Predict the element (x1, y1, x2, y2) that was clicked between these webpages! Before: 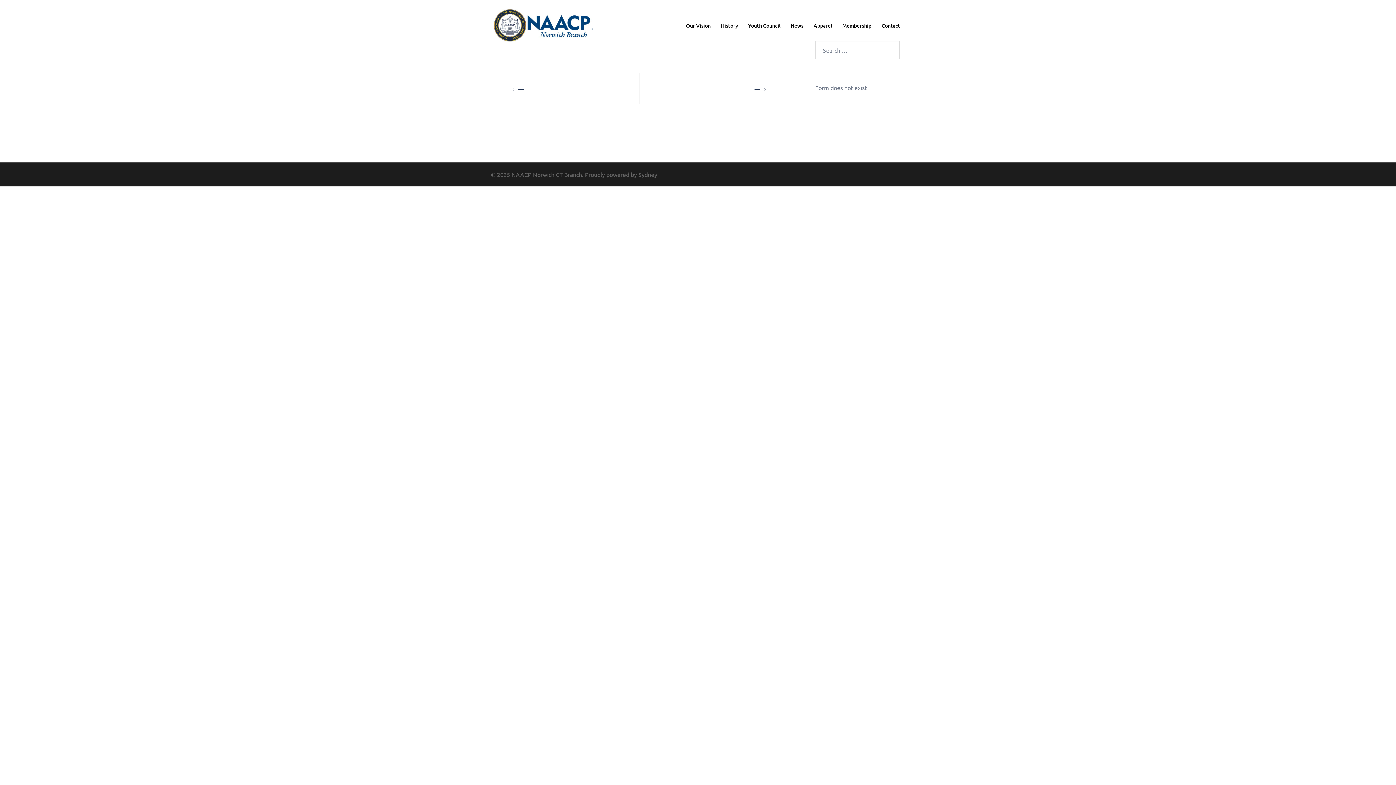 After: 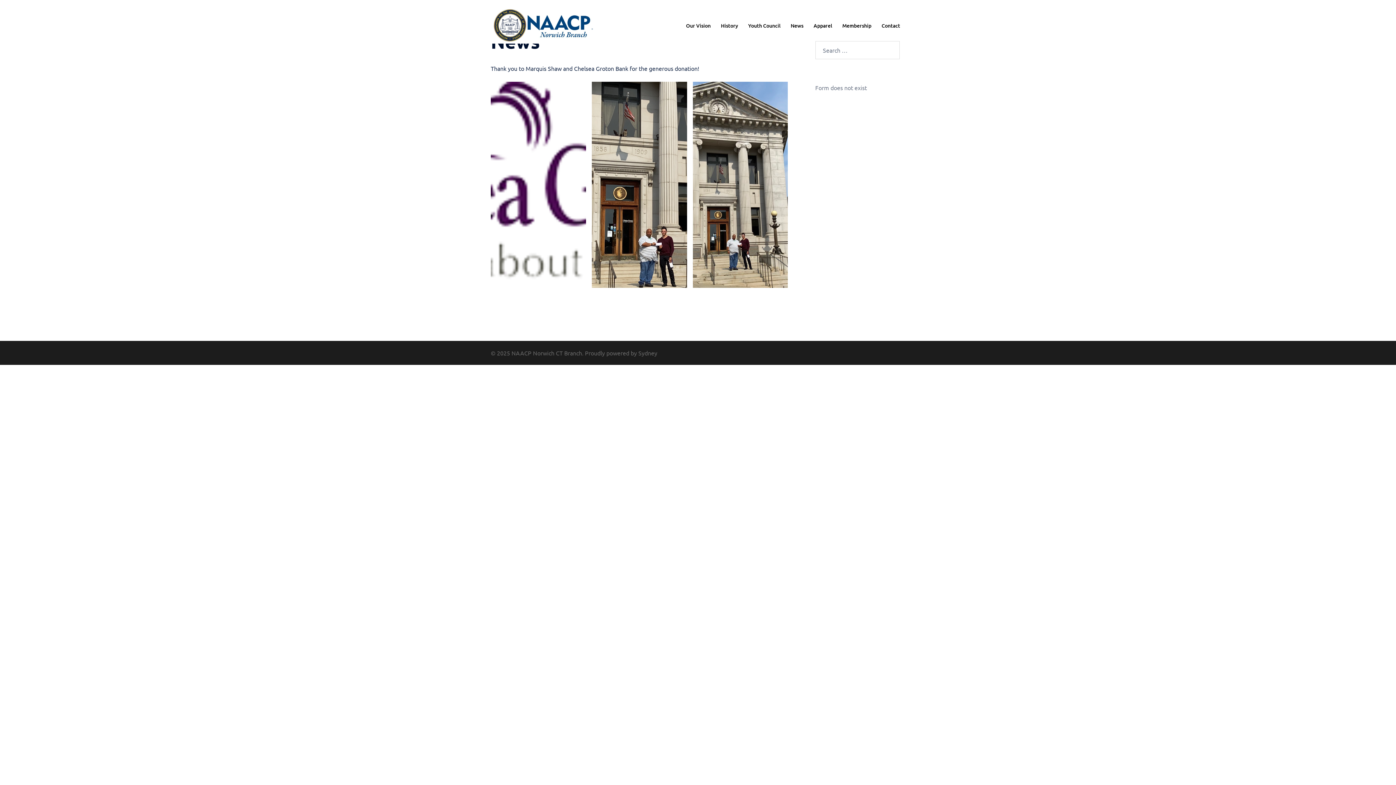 Action: bbox: (790, 21, 803, 29) label: News